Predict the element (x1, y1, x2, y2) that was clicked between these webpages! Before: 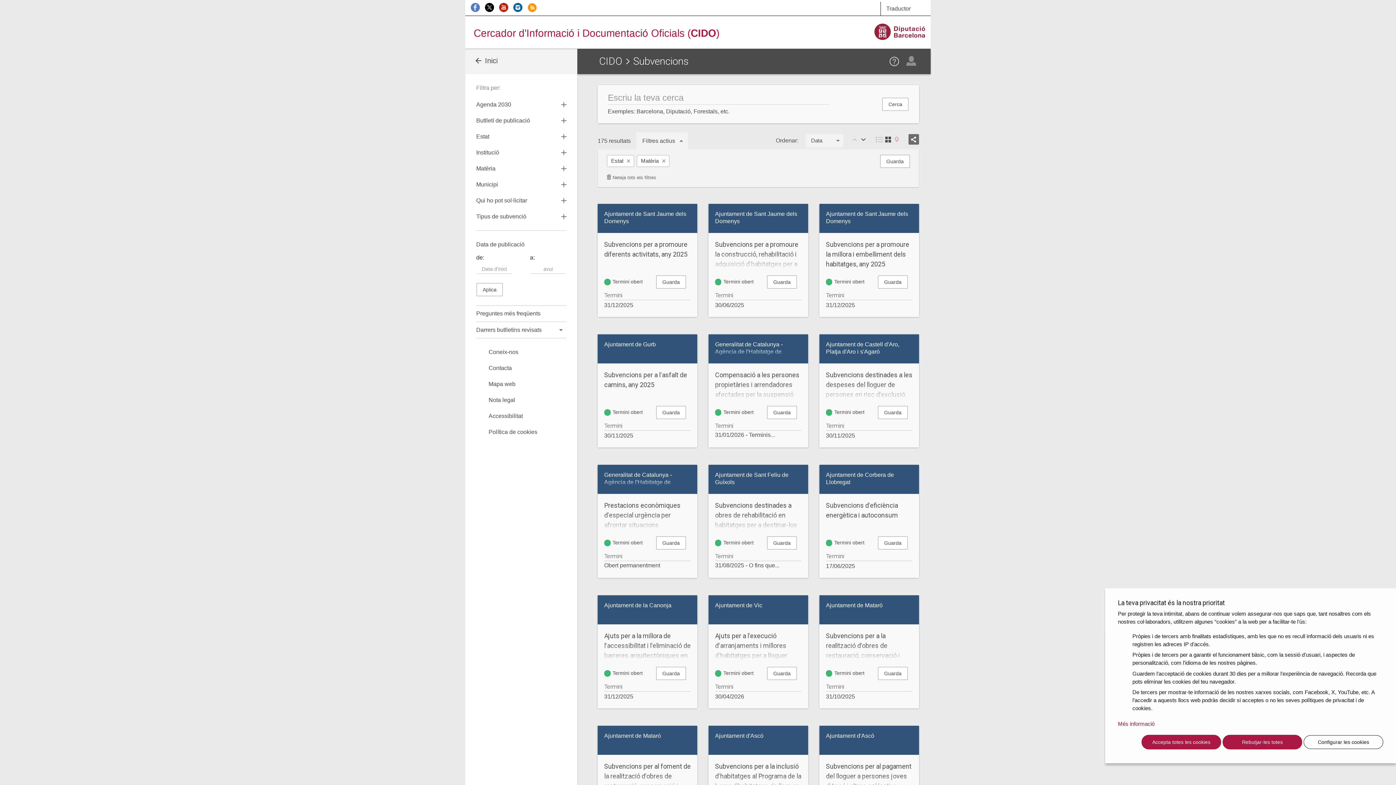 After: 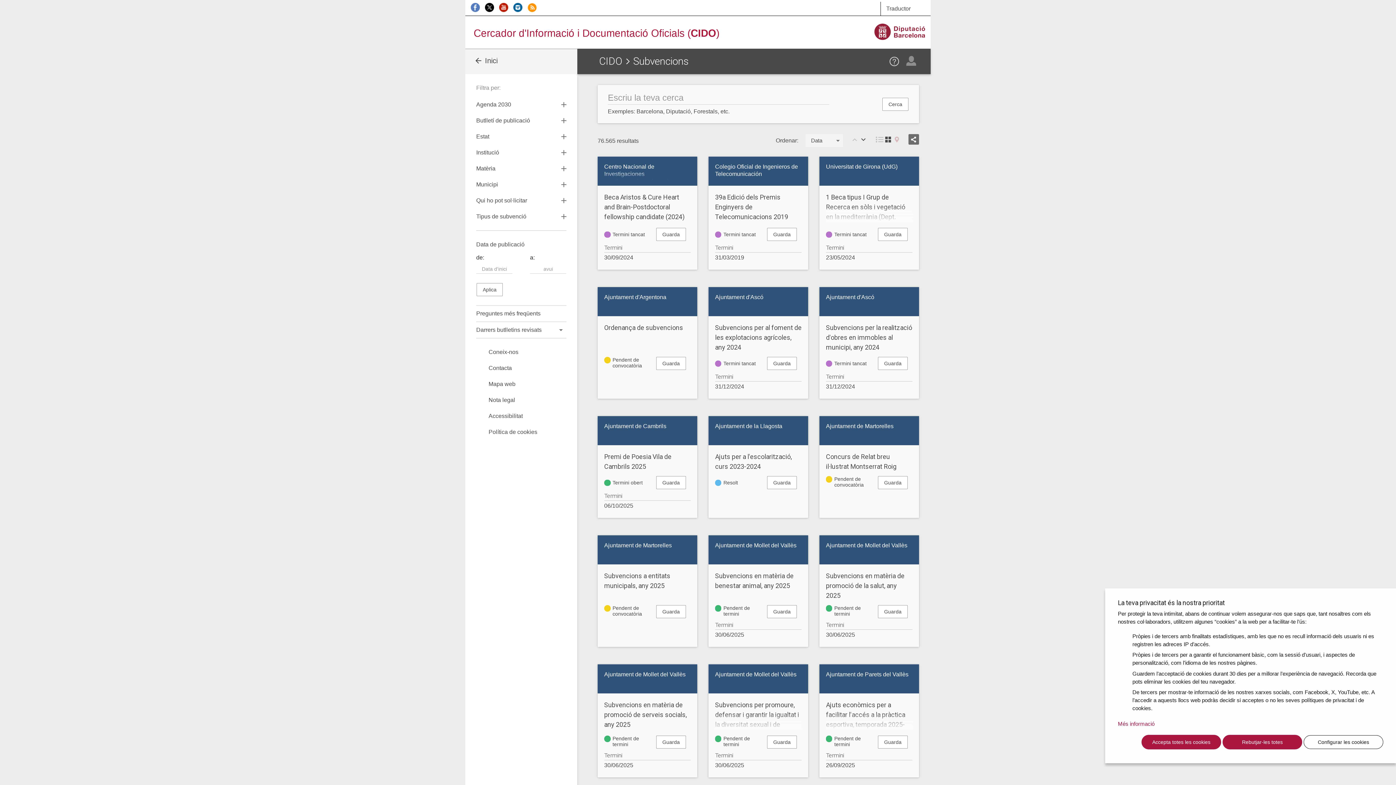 Action: bbox: (606, 173, 830, 181) label:  Neteja tots els filtres